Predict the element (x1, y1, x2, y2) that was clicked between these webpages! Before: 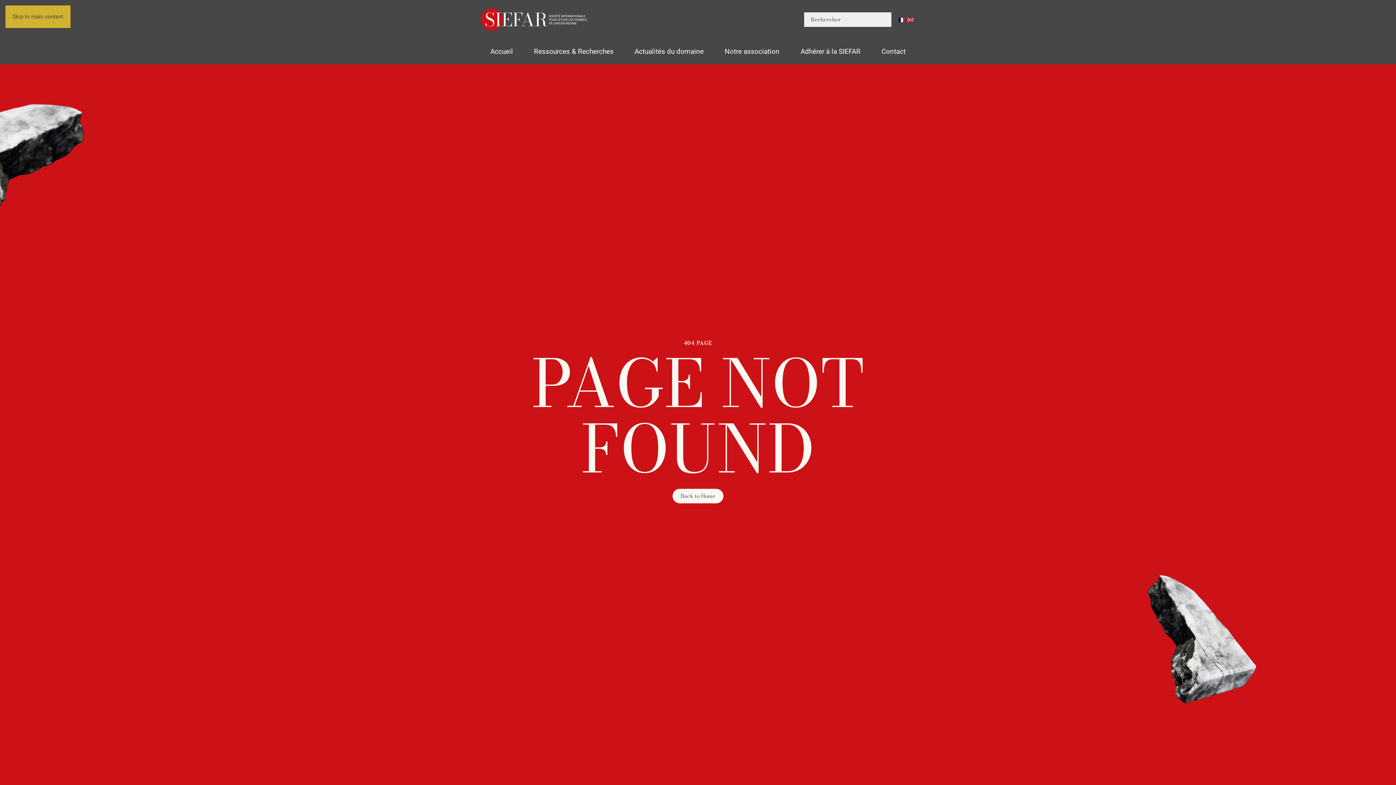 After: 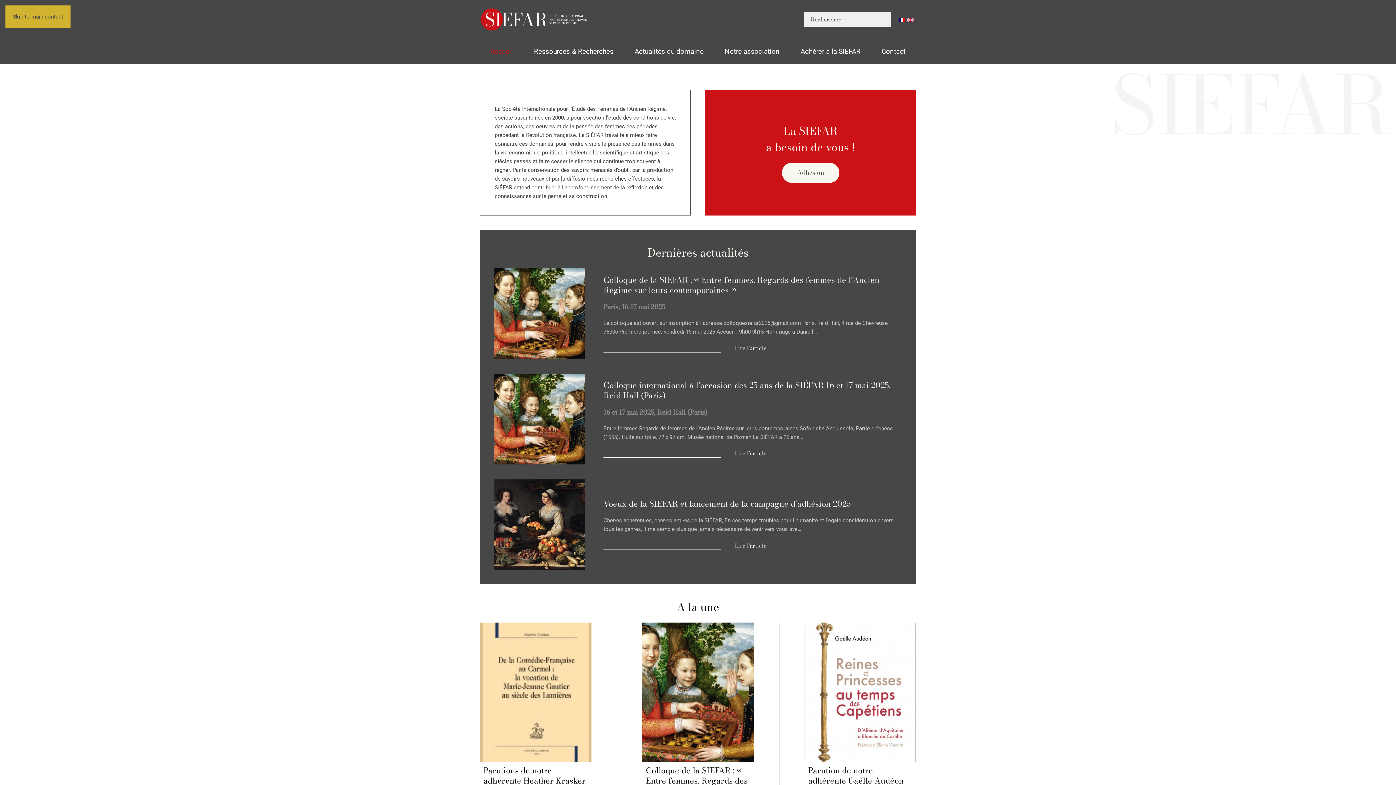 Action: bbox: (480, 11, 589, 25) label: Retourner à l'accueil